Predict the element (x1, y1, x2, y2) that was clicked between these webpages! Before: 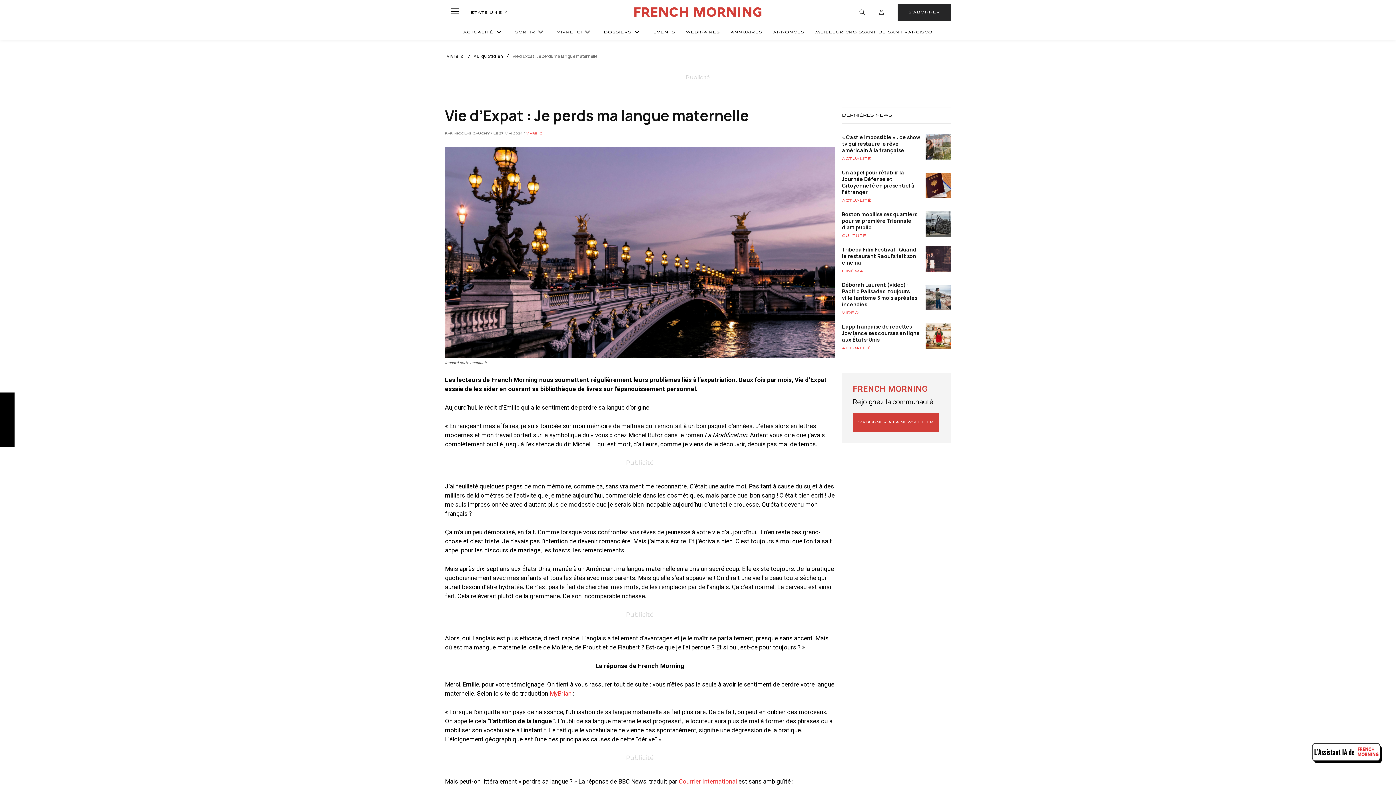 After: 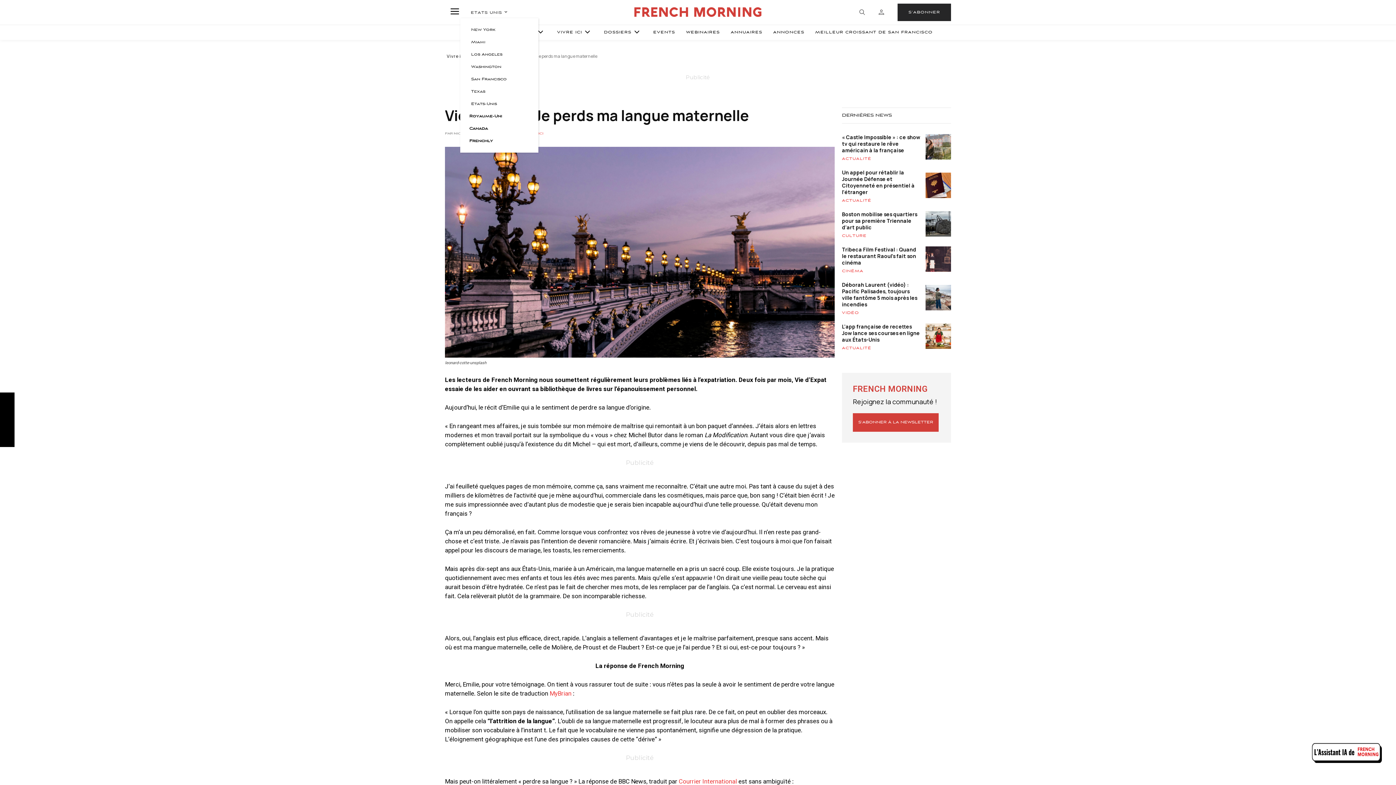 Action: bbox: (465, 6, 512, 18) label: ETATS UNIS